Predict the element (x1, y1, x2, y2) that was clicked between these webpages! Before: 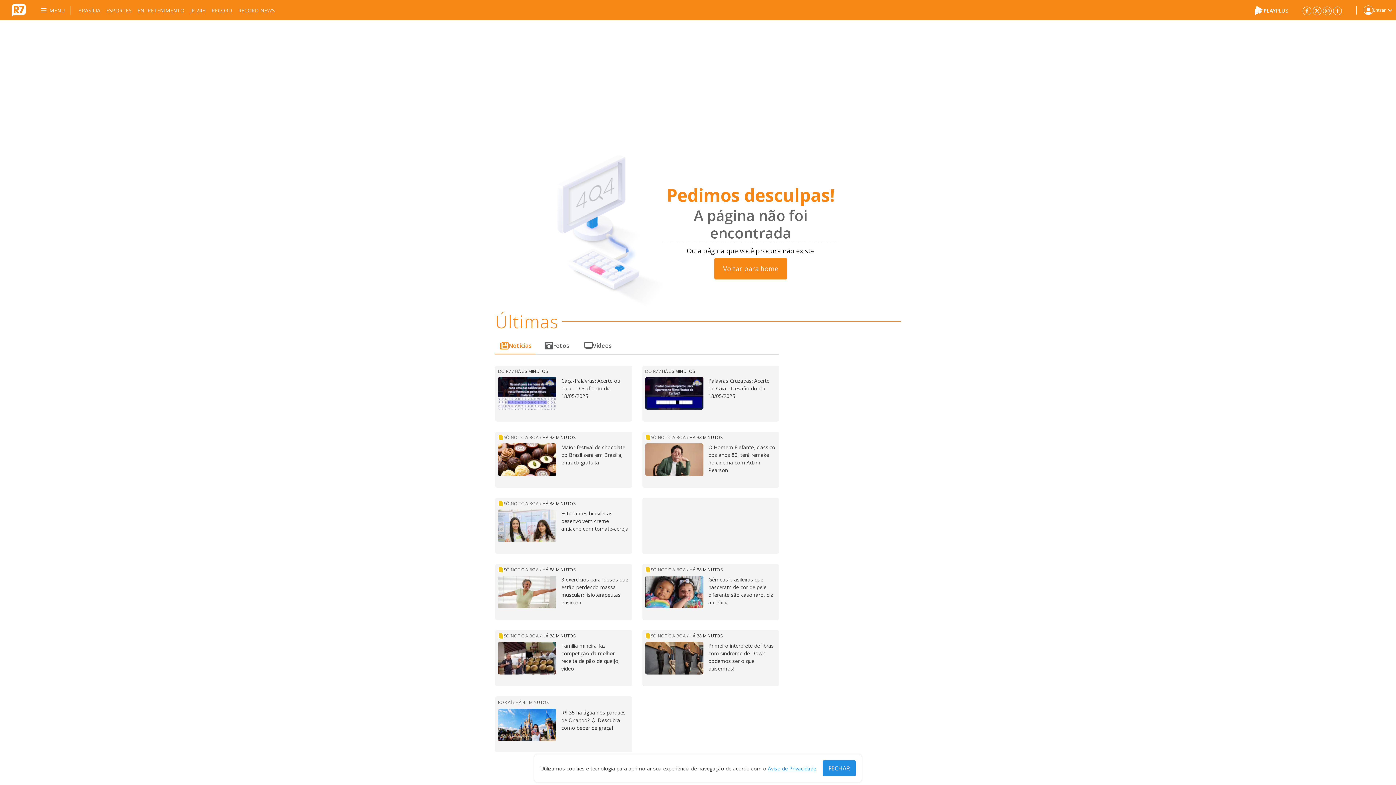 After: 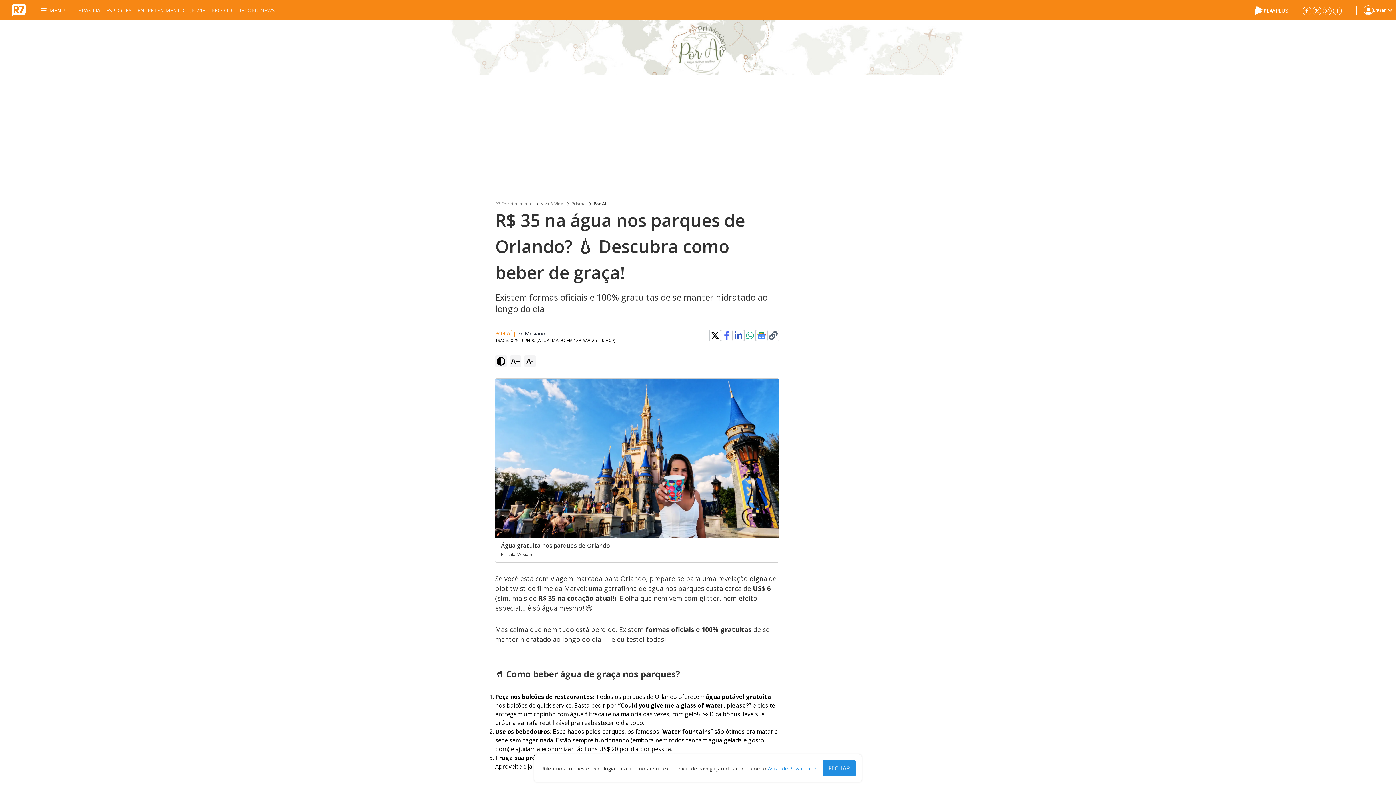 Action: label: R$ 35 na água nos parques de Orlando? 💧 Descubra como beber de graça! bbox: (561, 709, 629, 741)